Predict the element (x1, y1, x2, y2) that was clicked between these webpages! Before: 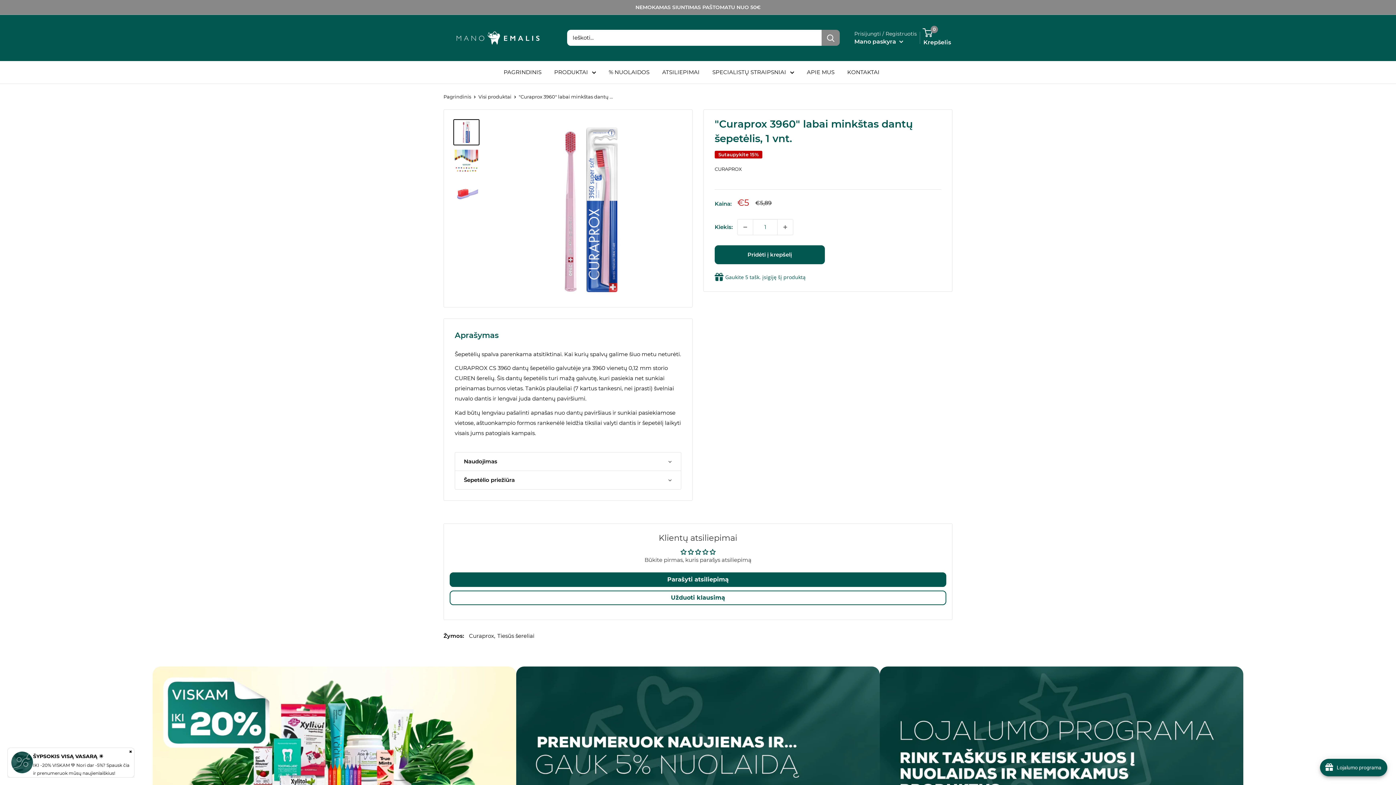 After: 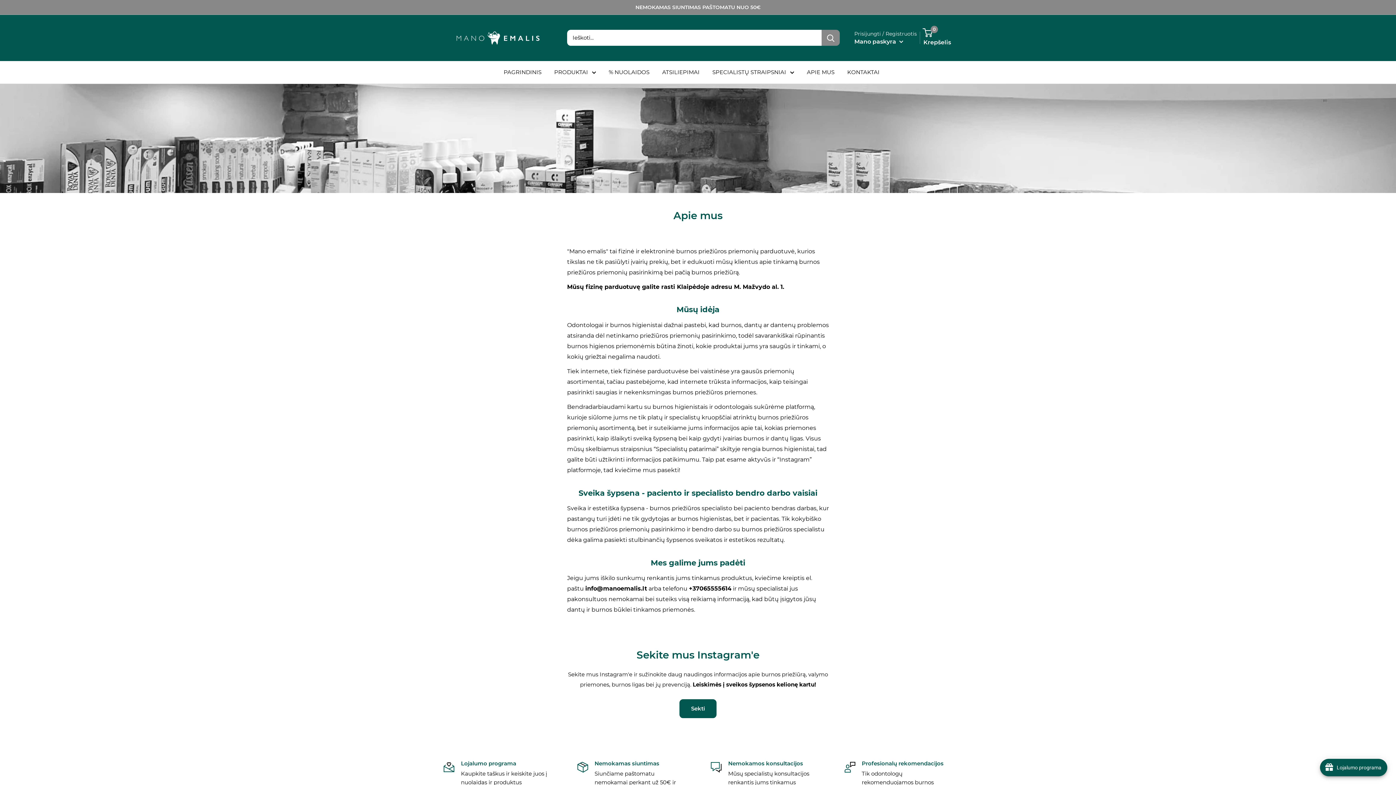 Action: bbox: (807, 67, 834, 77) label: APIE MUS